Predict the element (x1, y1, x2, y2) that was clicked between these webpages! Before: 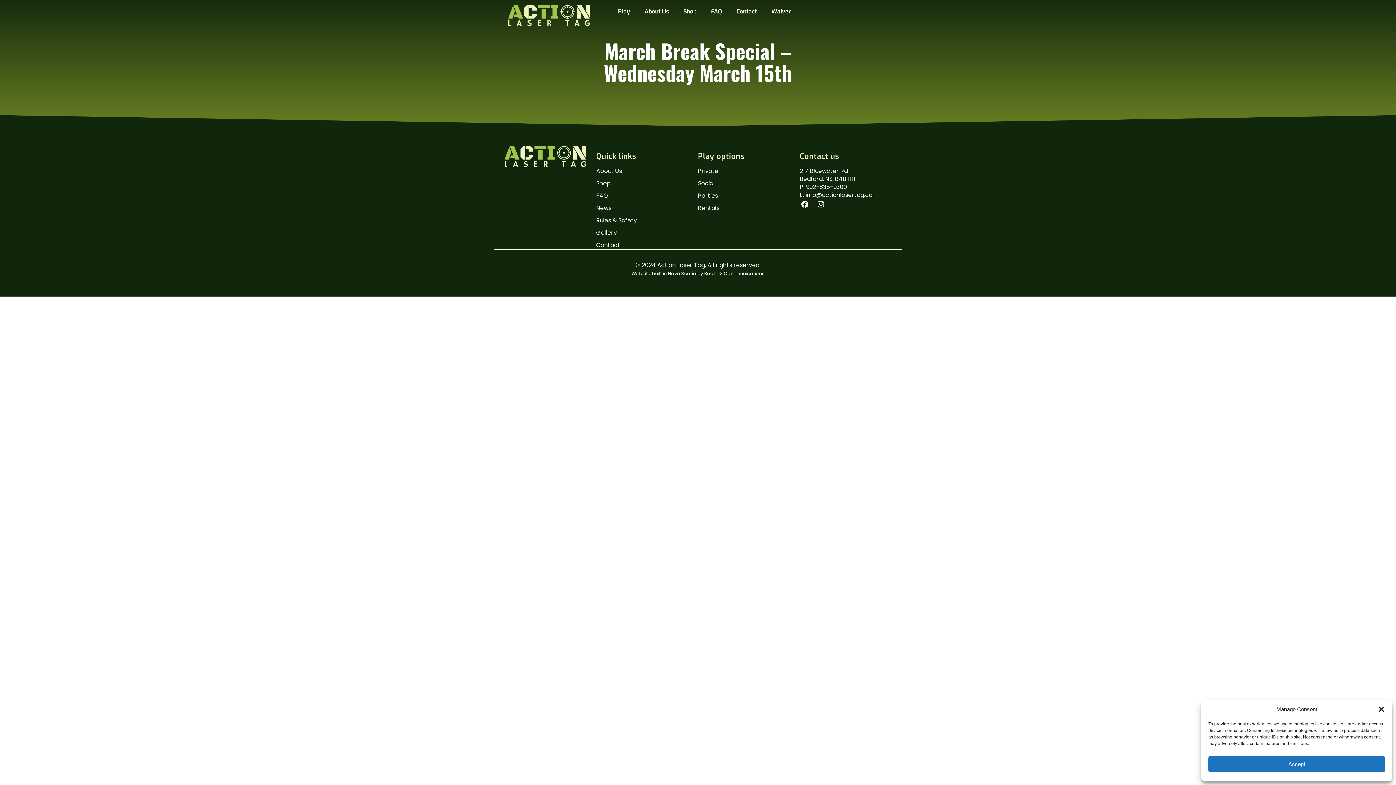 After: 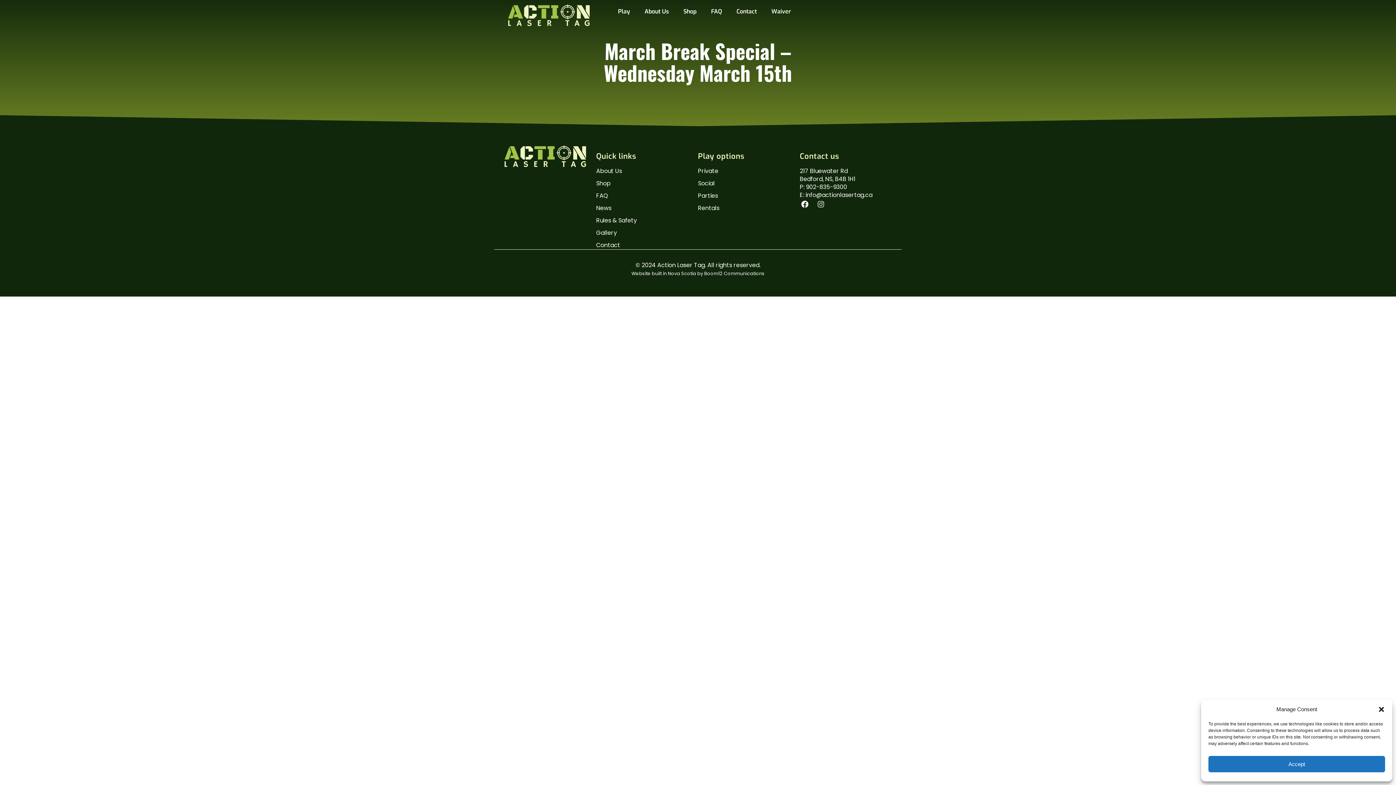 Action: label: Instagram bbox: (816, 199, 826, 209)